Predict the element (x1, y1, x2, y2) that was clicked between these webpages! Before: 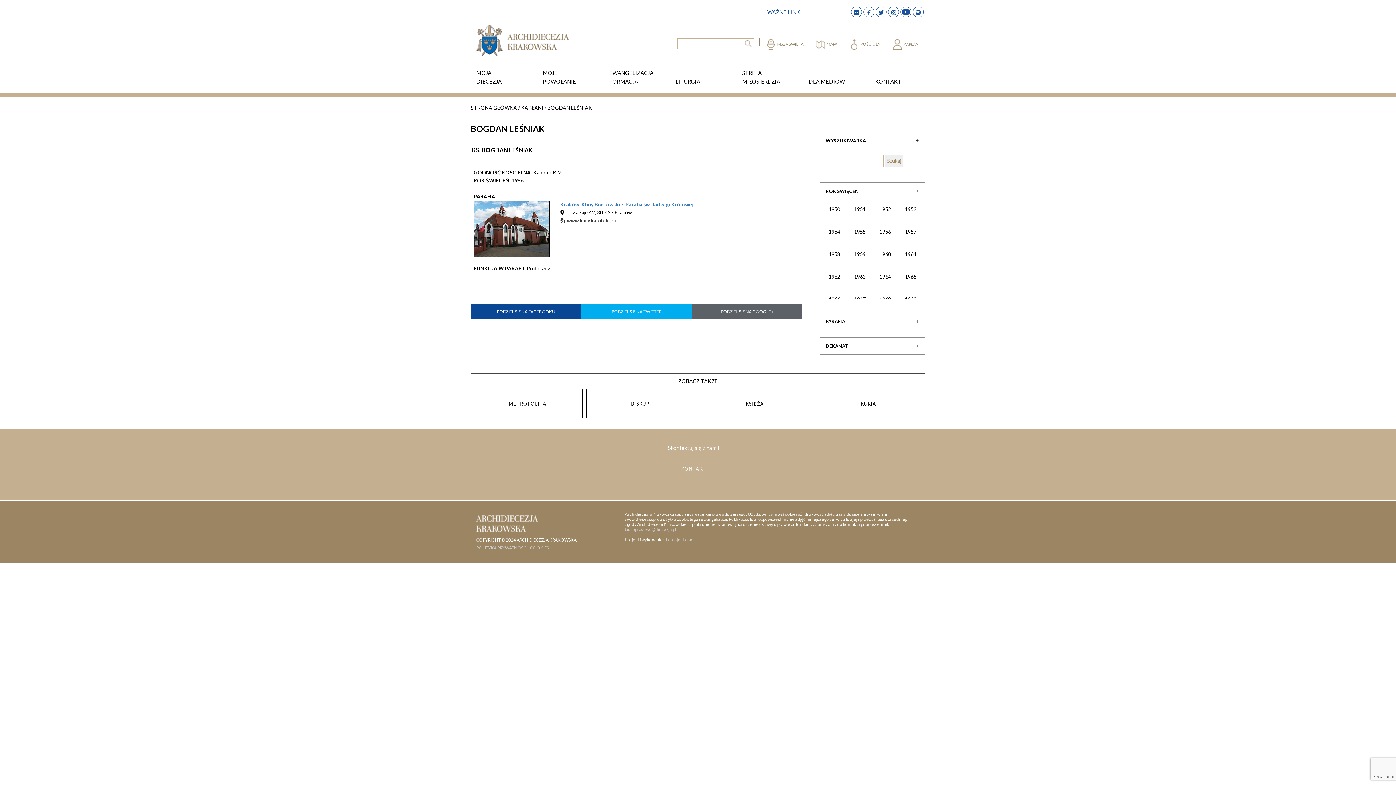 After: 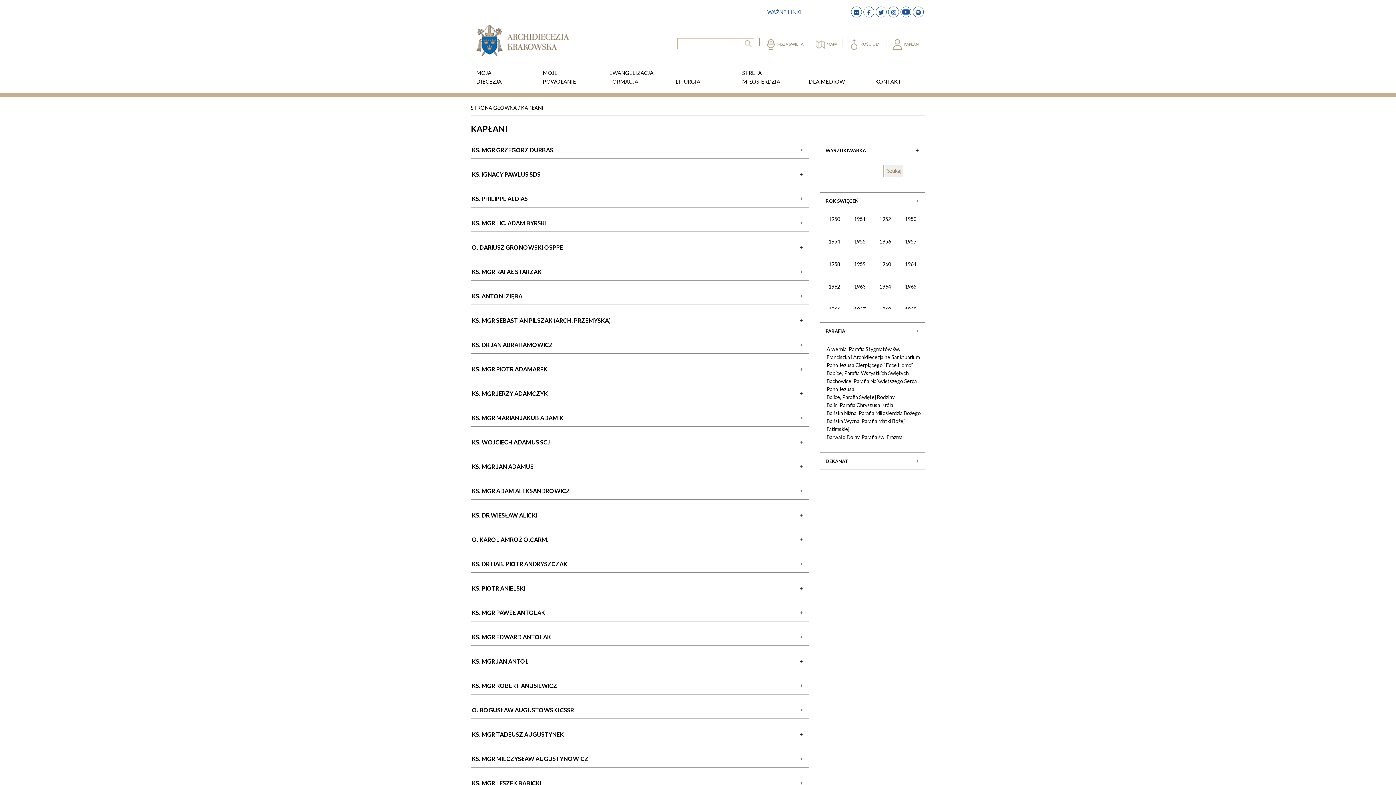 Action: label: KSIĘŻA bbox: (700, 389, 810, 418)